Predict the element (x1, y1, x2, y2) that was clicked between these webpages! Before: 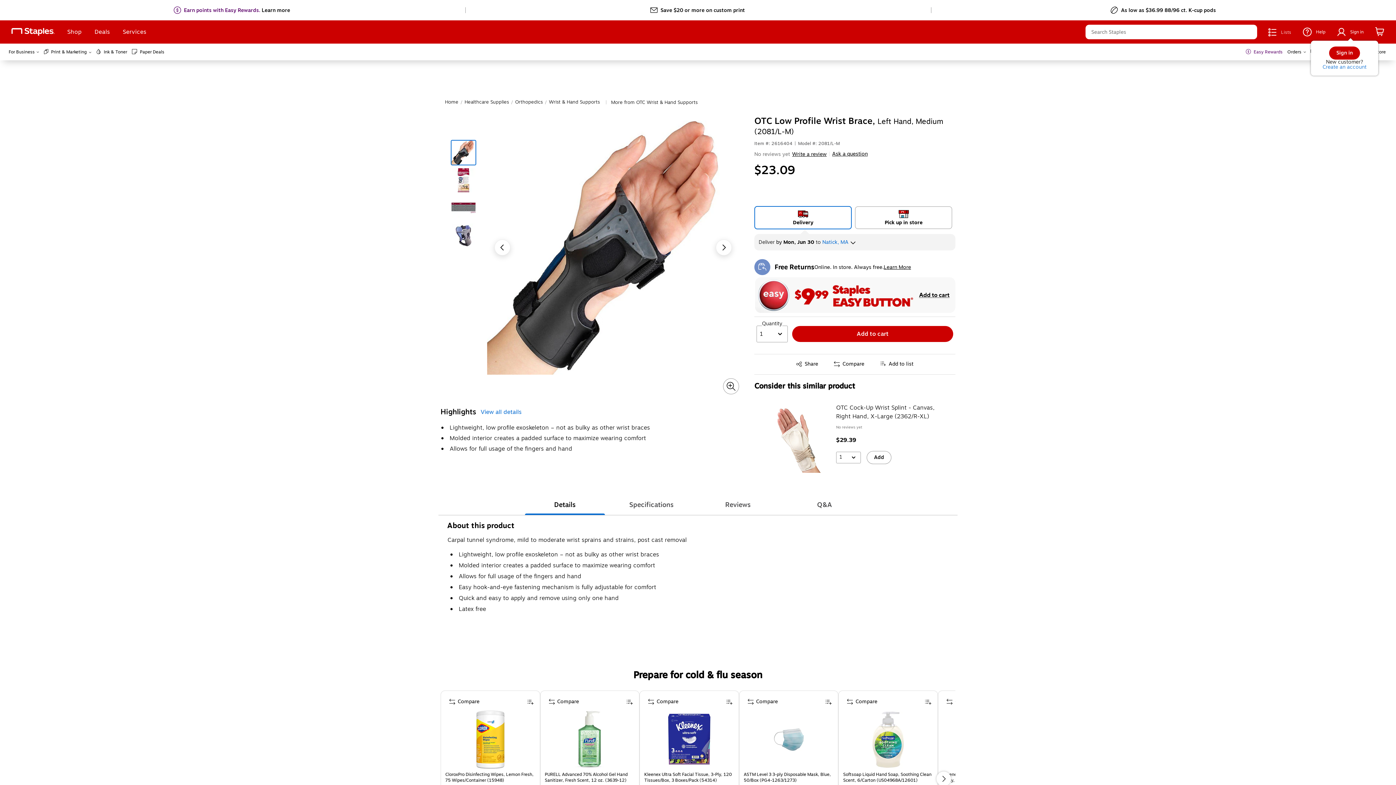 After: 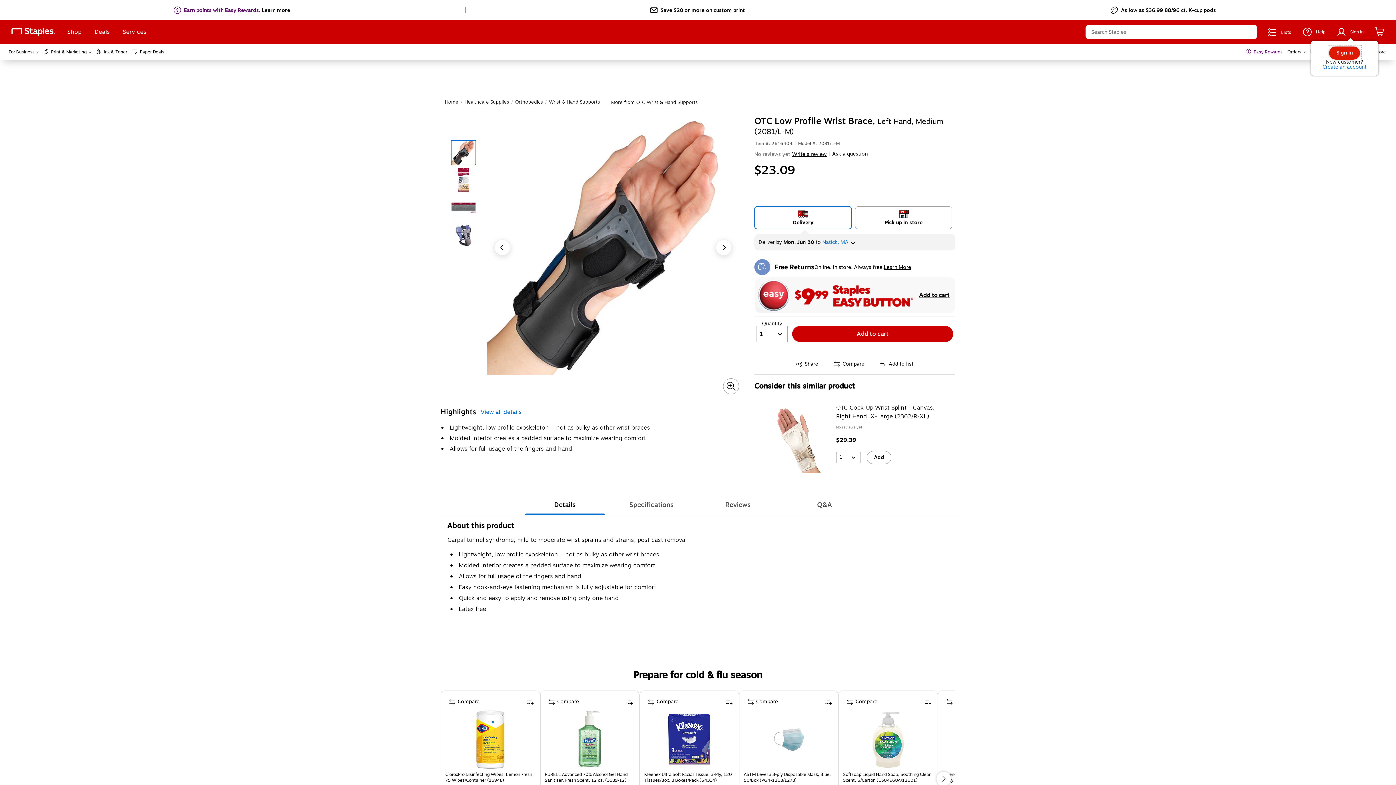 Action: label: Sign in bbox: (1329, 46, 1360, 59)